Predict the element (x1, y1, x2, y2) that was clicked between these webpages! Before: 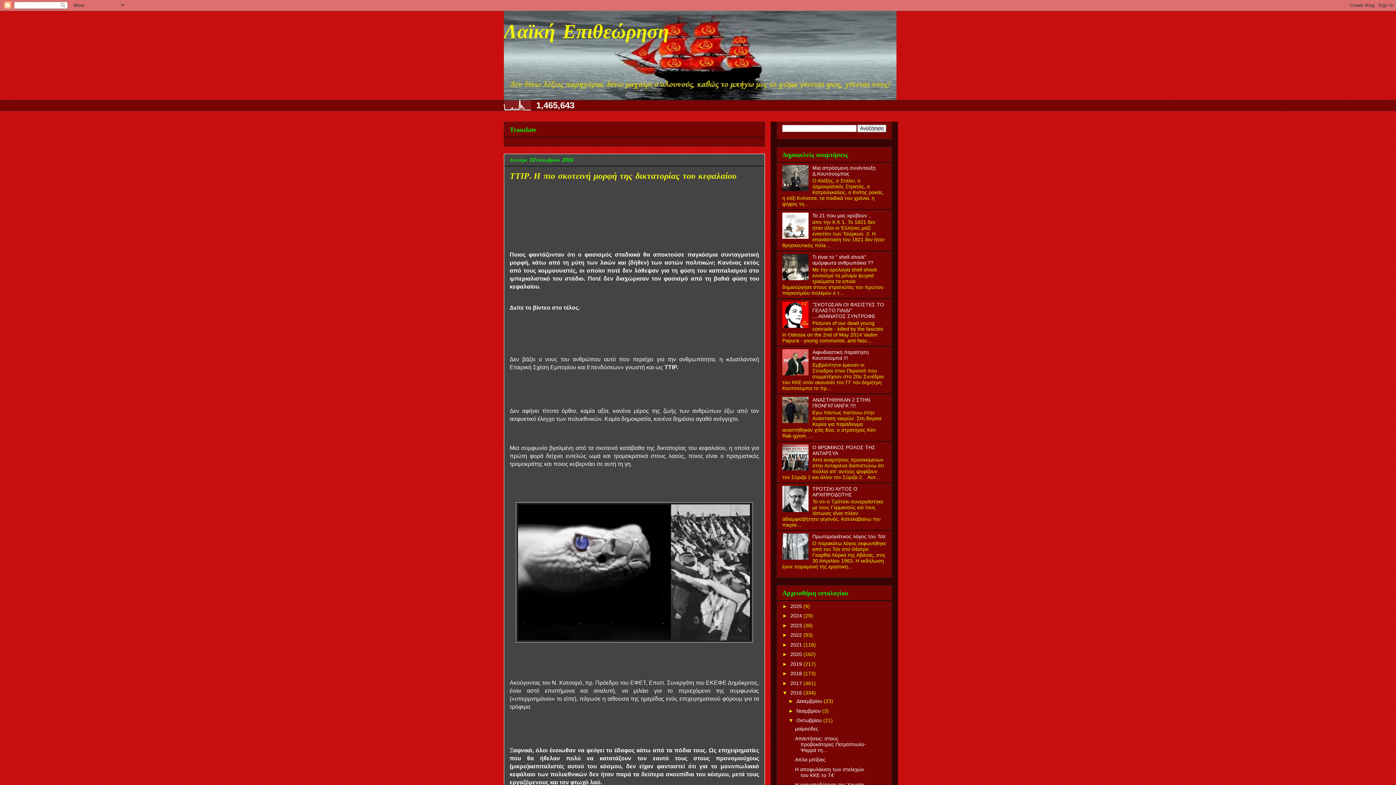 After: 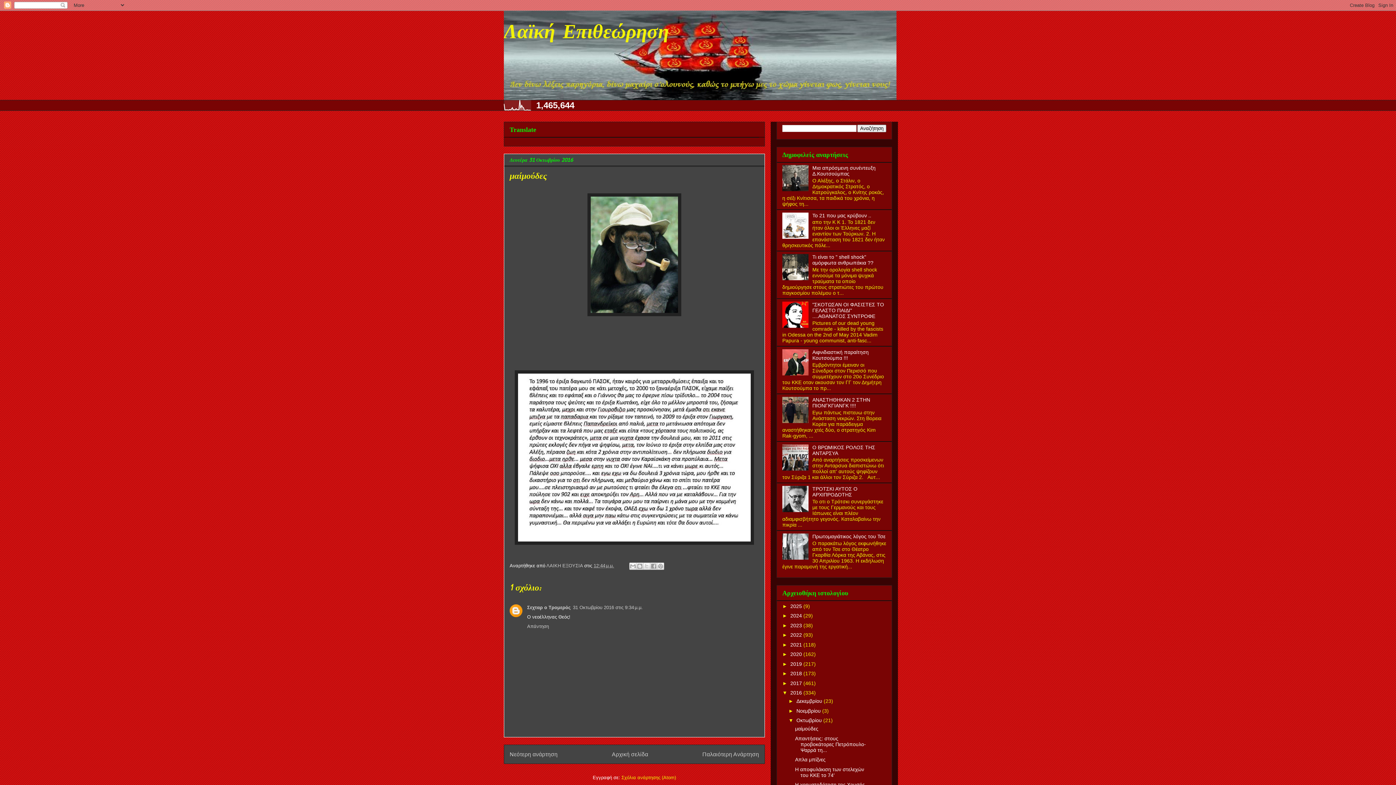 Action: label: μαίμούδες bbox: (795, 726, 818, 732)